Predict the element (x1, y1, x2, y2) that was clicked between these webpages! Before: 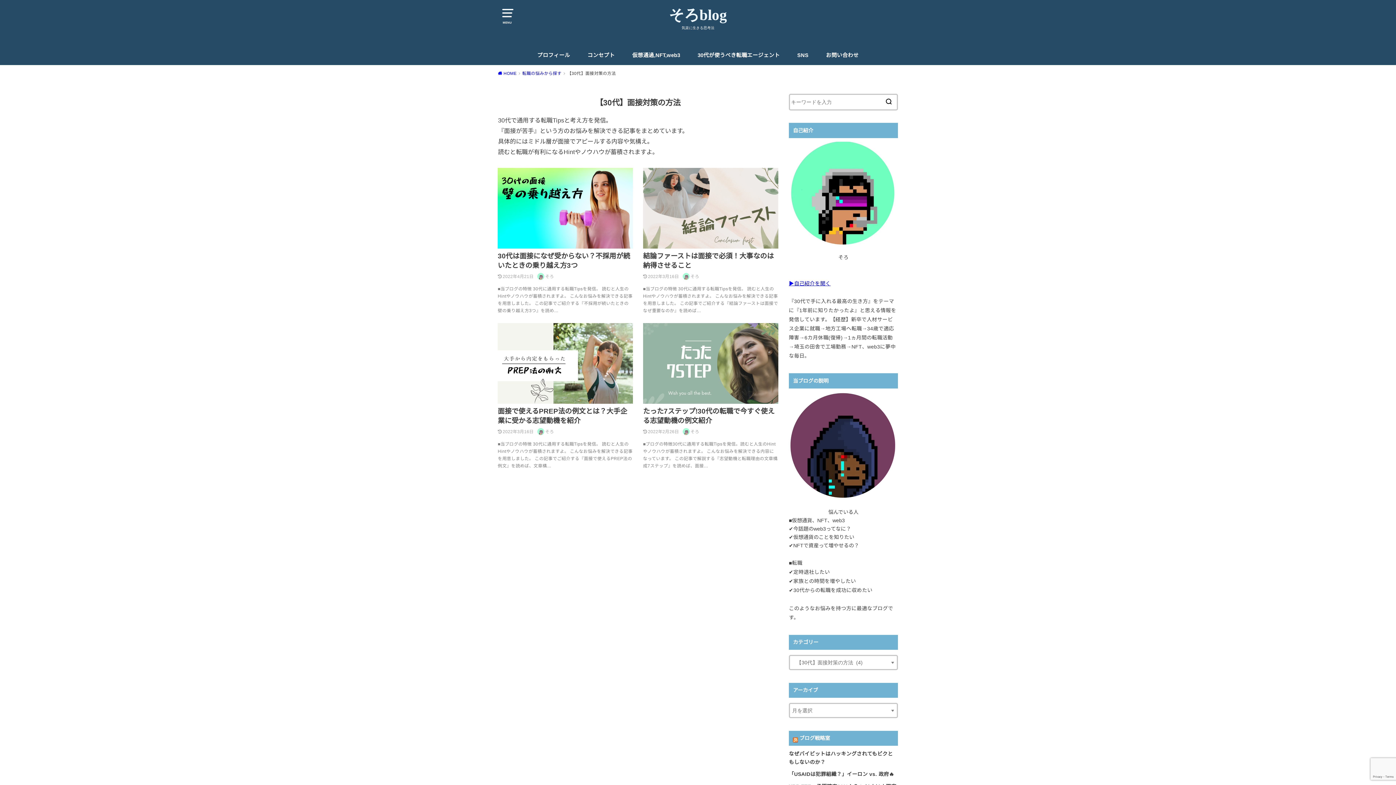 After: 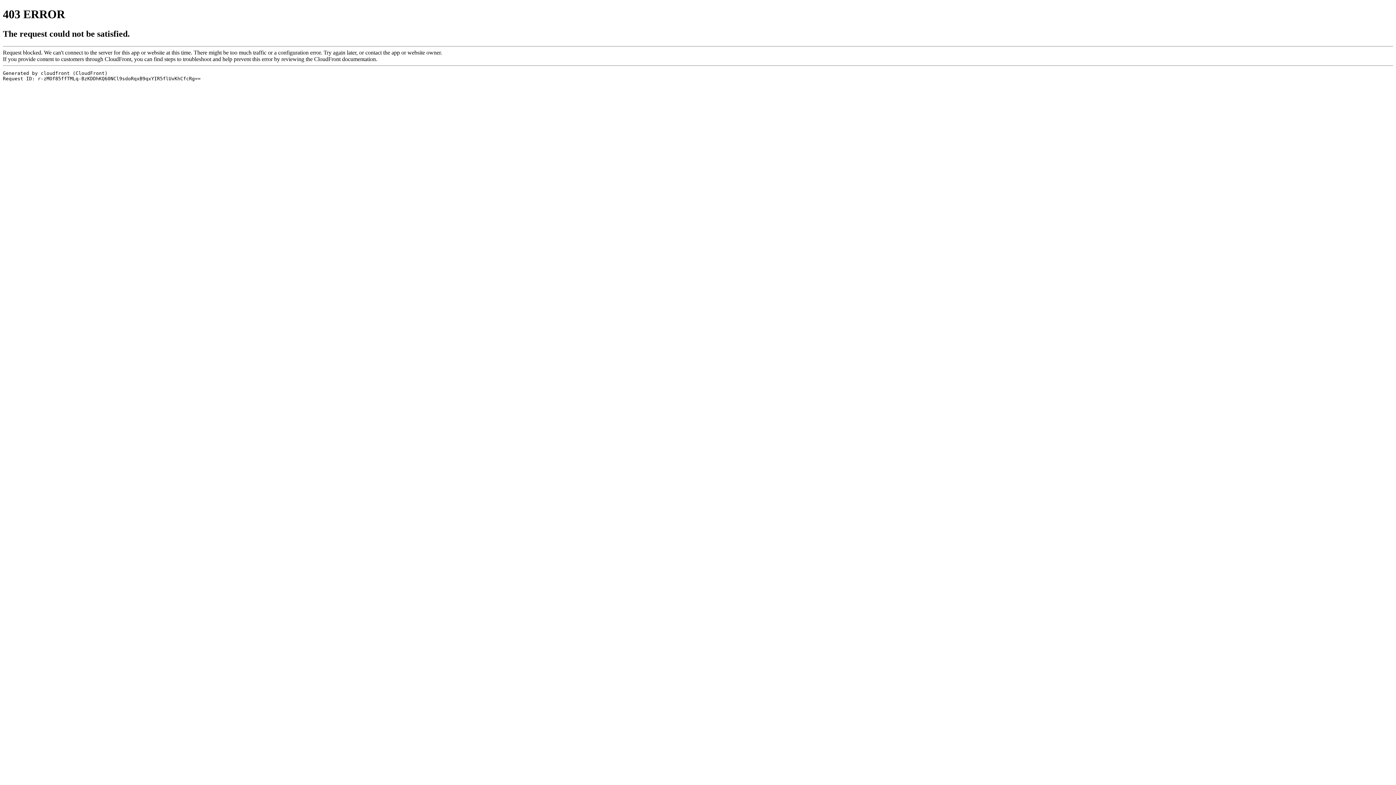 Action: label: 「USAIDは犯罪組織？」イーロン vs. 政府🔥 bbox: (789, 771, 894, 777)